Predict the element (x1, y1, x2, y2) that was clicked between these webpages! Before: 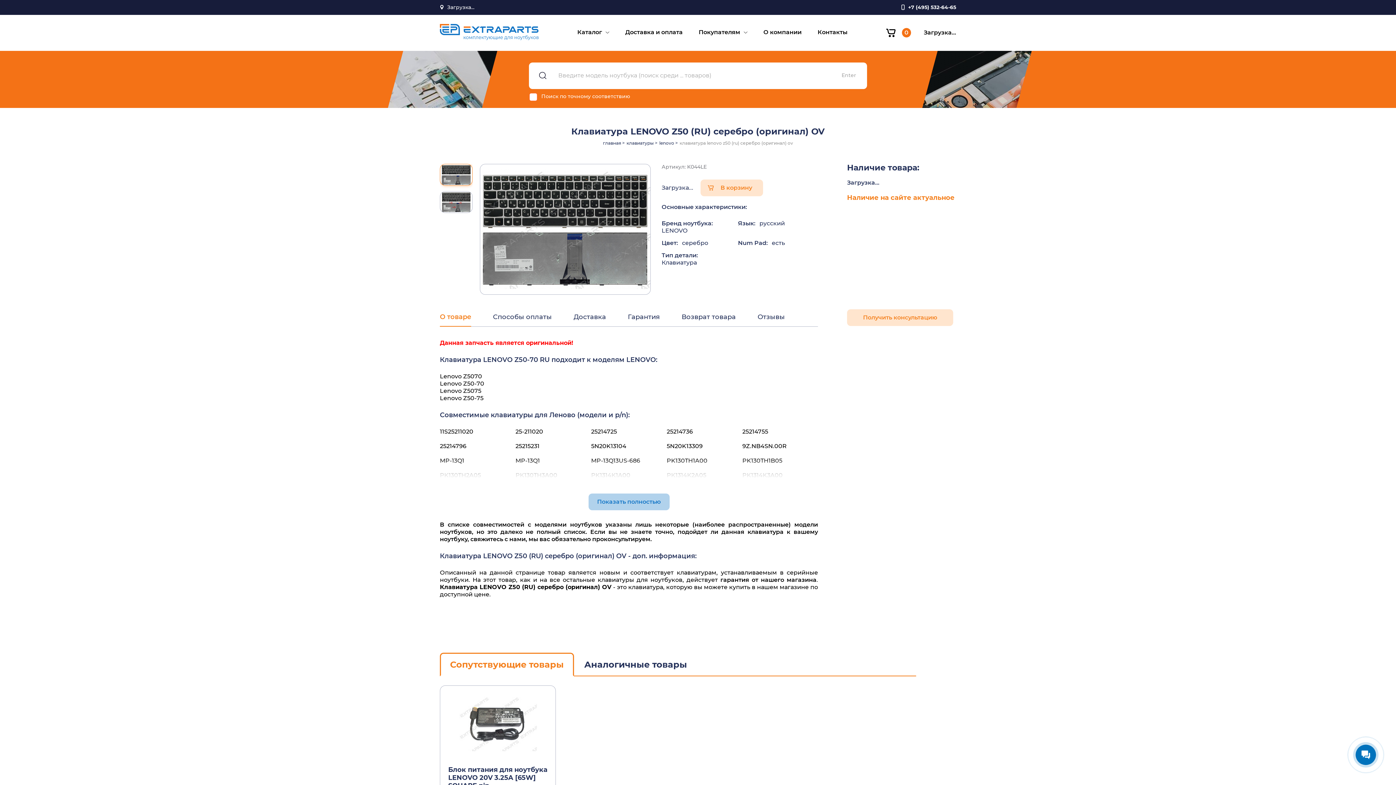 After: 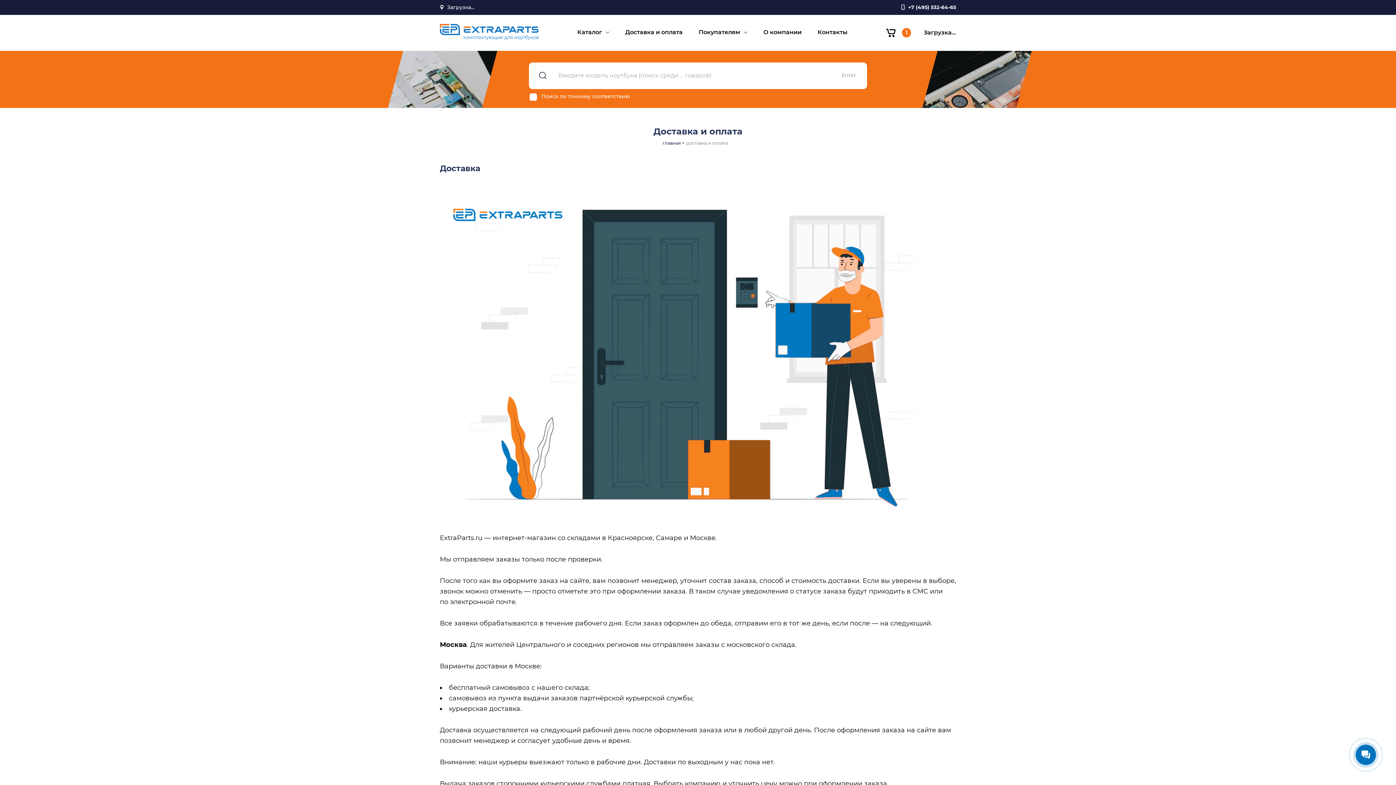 Action: bbox: (625, 24, 682, 40) label: Доставка и оплата